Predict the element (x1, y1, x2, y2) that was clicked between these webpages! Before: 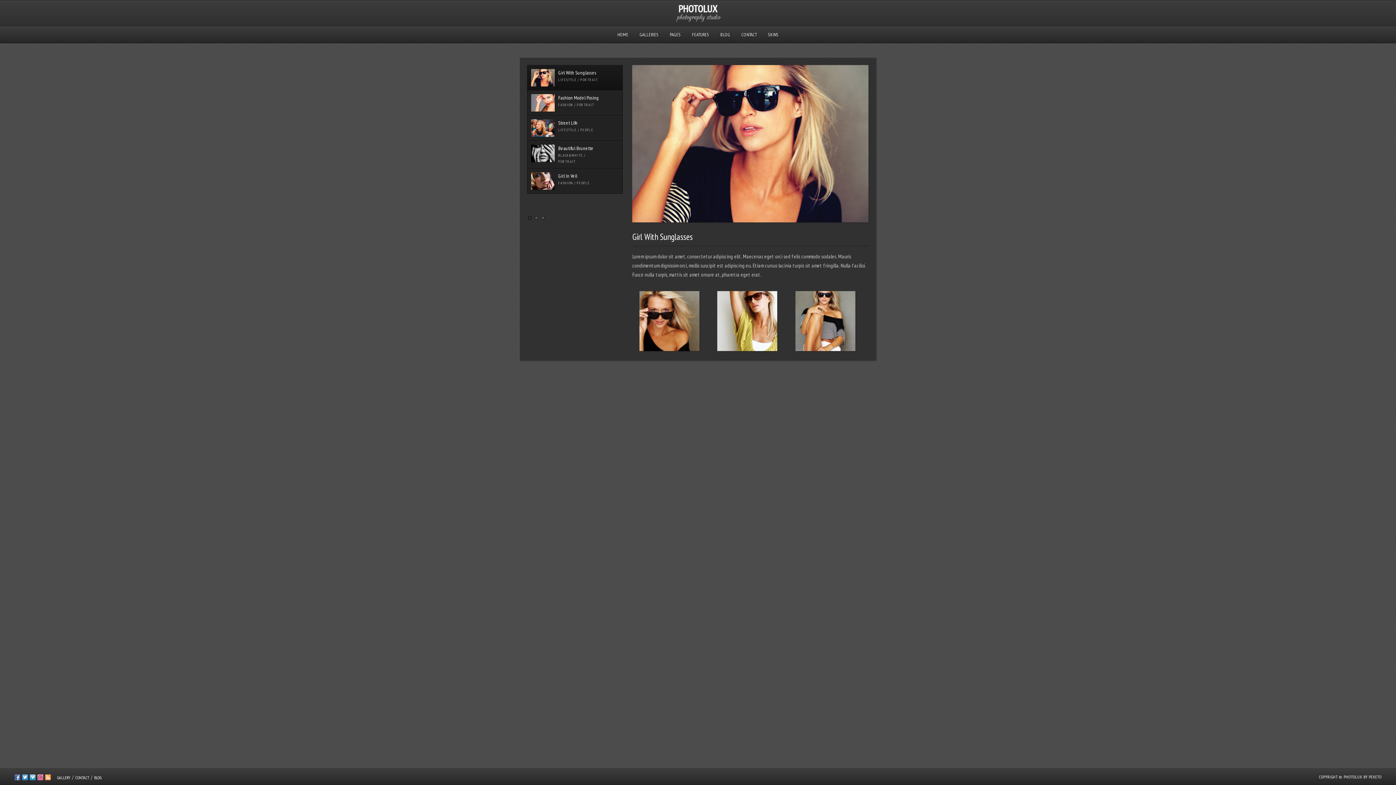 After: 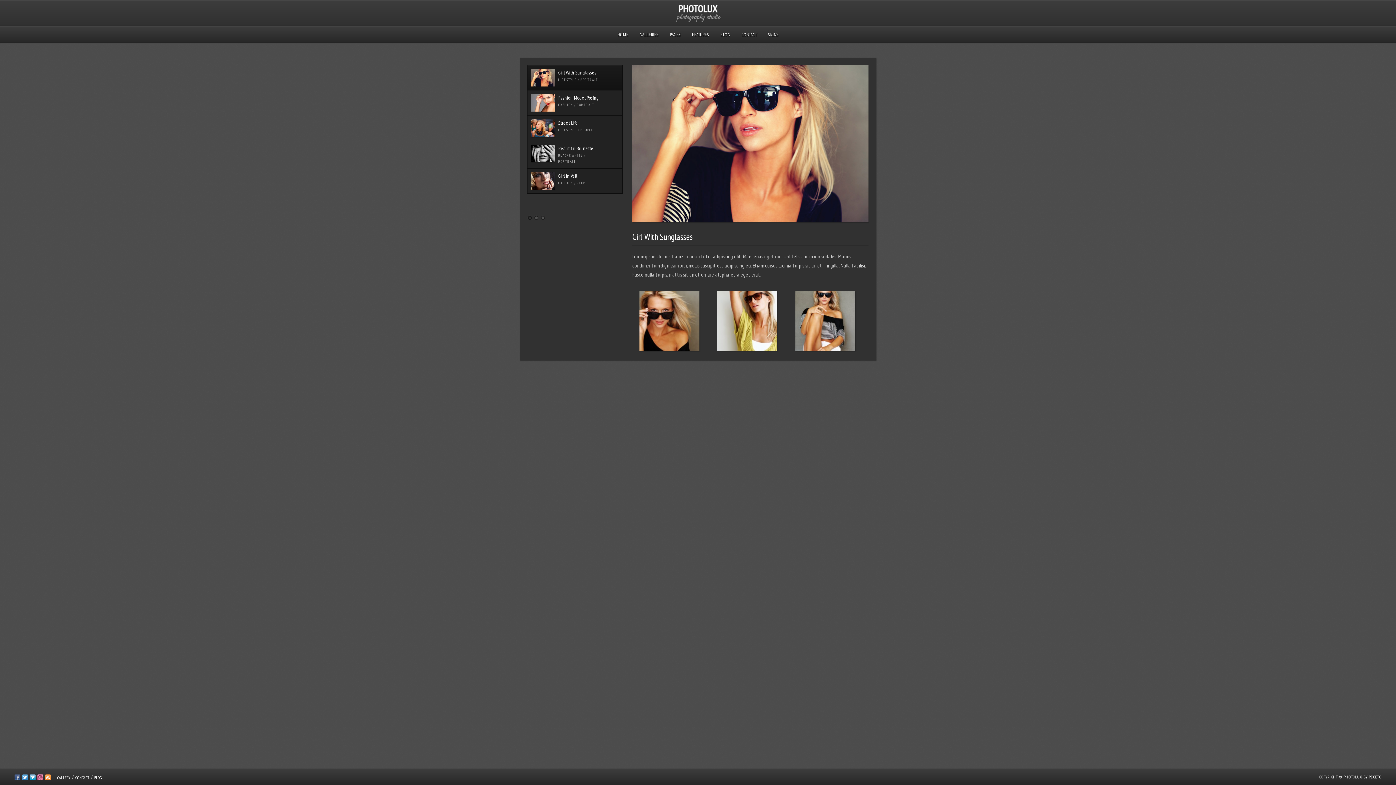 Action: bbox: (14, 774, 20, 783)